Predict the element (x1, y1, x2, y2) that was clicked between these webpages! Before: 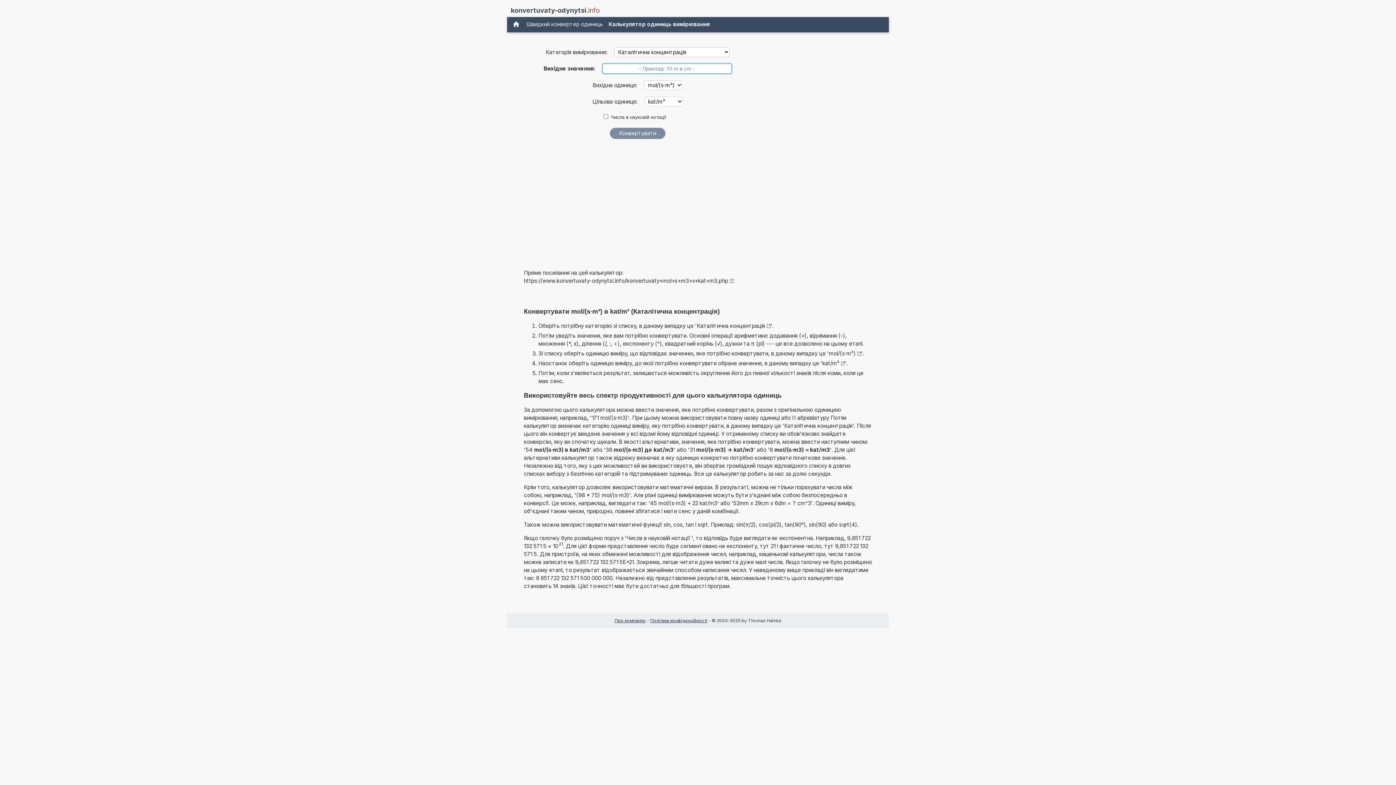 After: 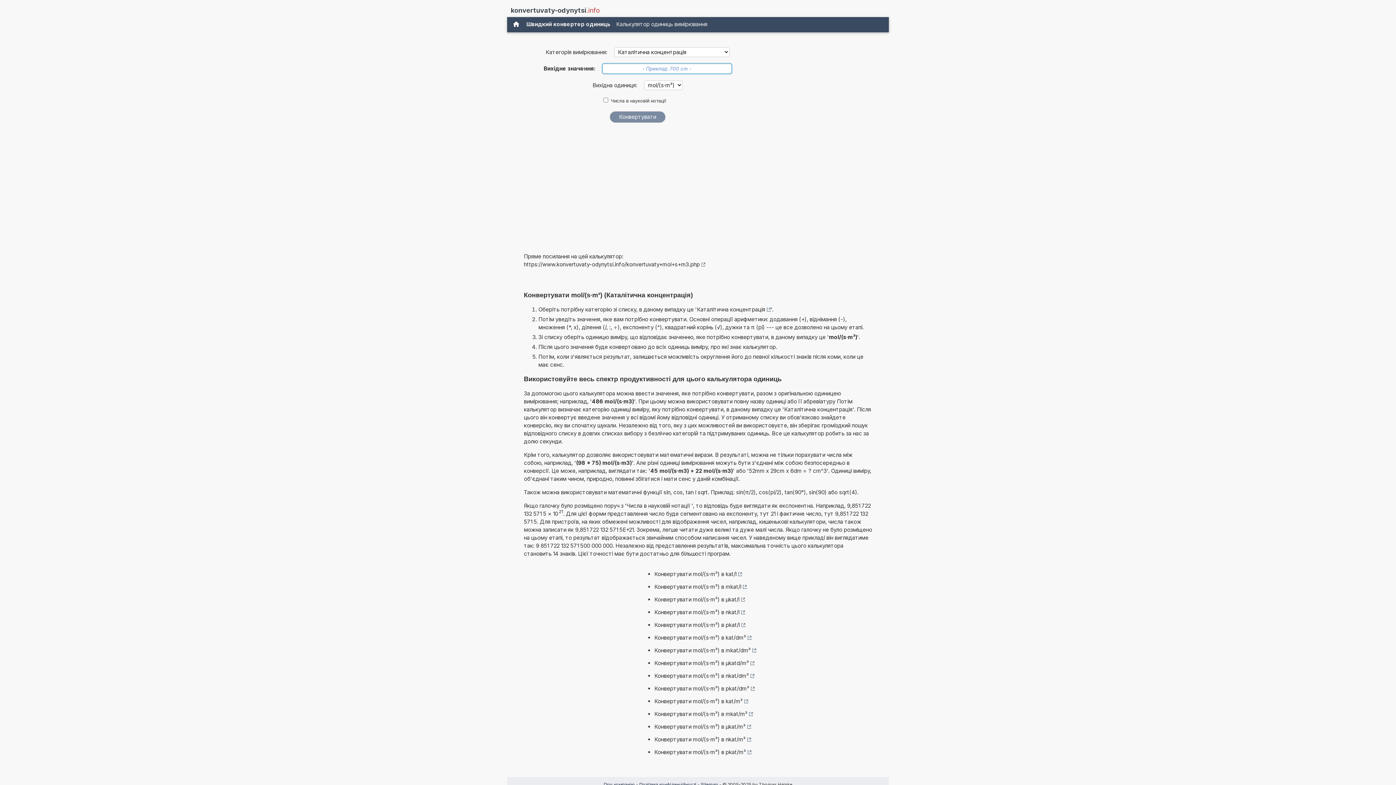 Action: label: mol/(s·m³) bbox: (829, 349, 861, 357)